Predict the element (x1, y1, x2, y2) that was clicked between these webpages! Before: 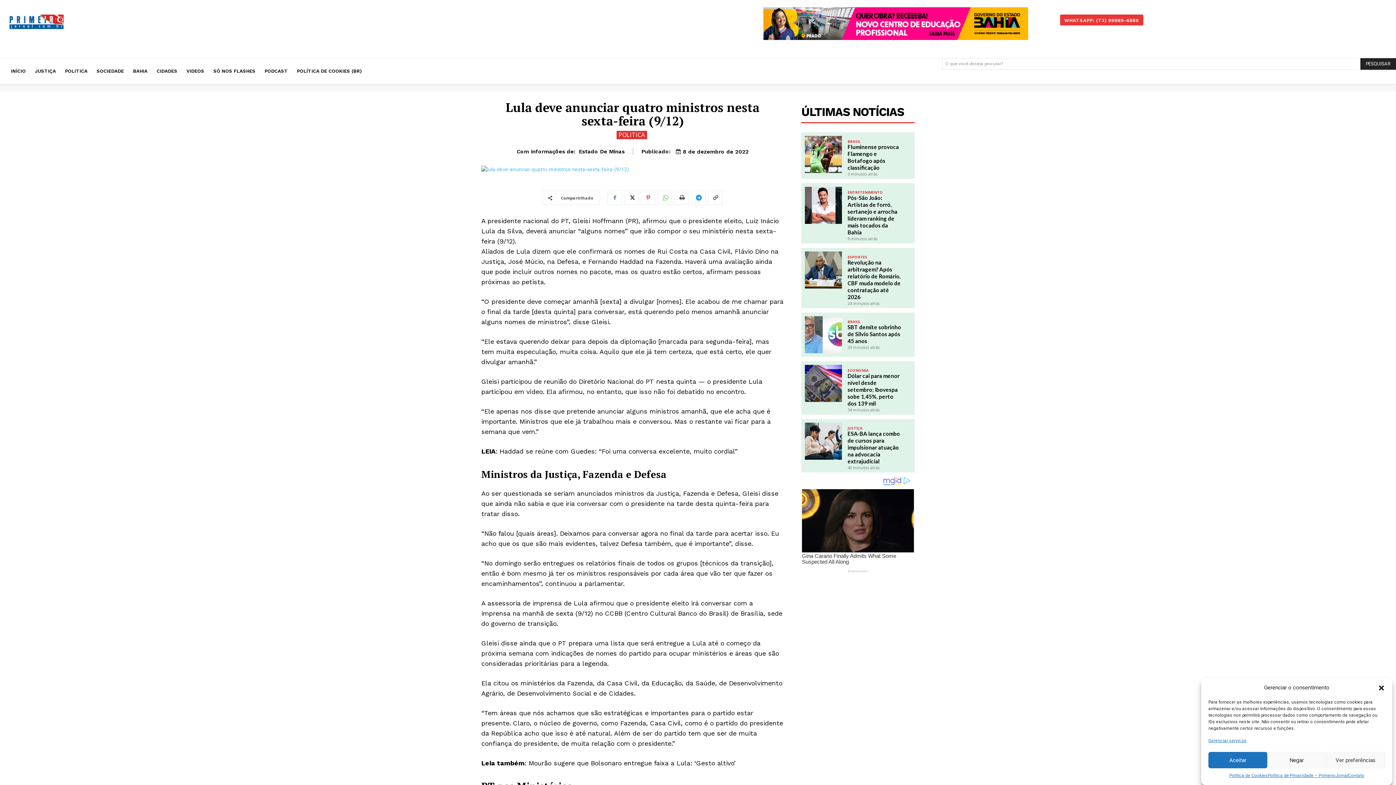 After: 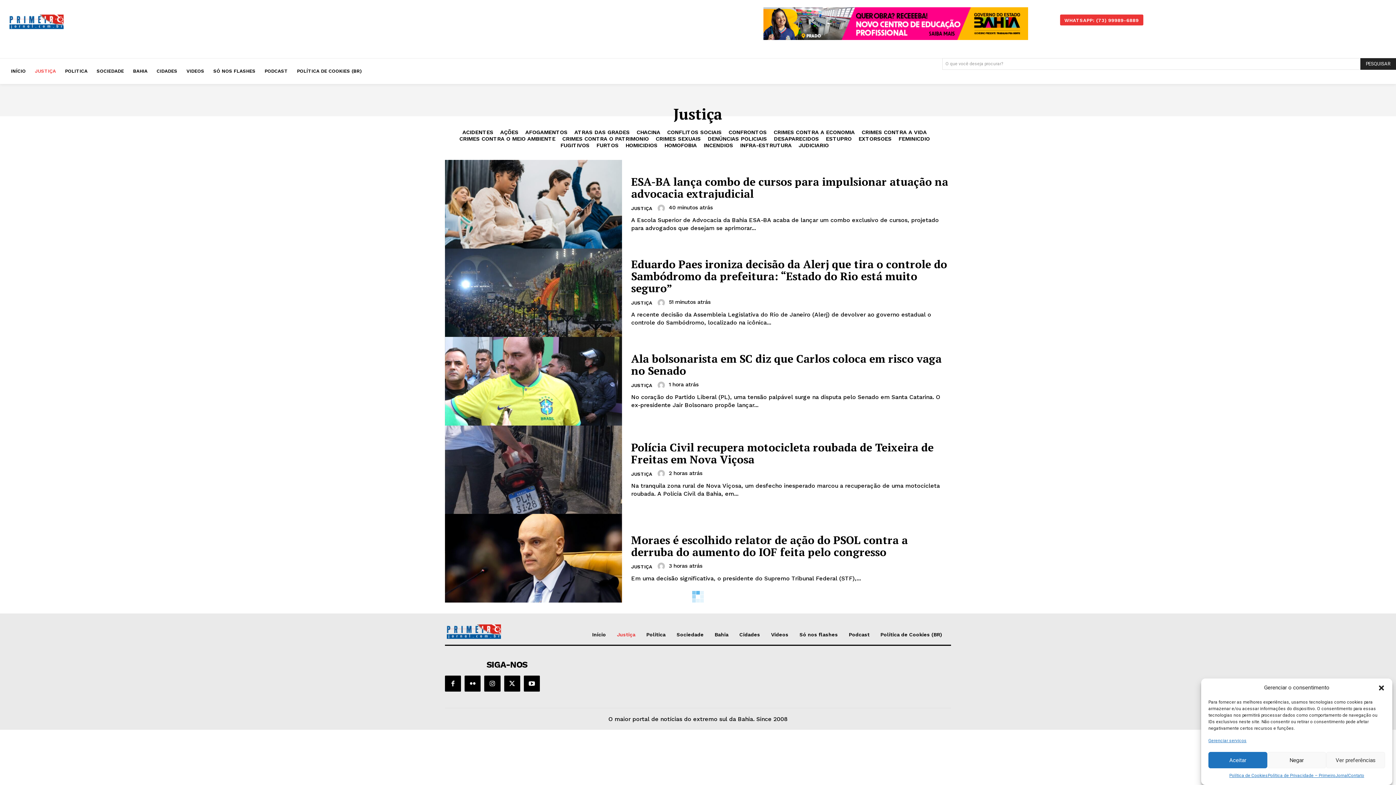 Action: label: JUSTIÇA bbox: (31, 65, 59, 77)